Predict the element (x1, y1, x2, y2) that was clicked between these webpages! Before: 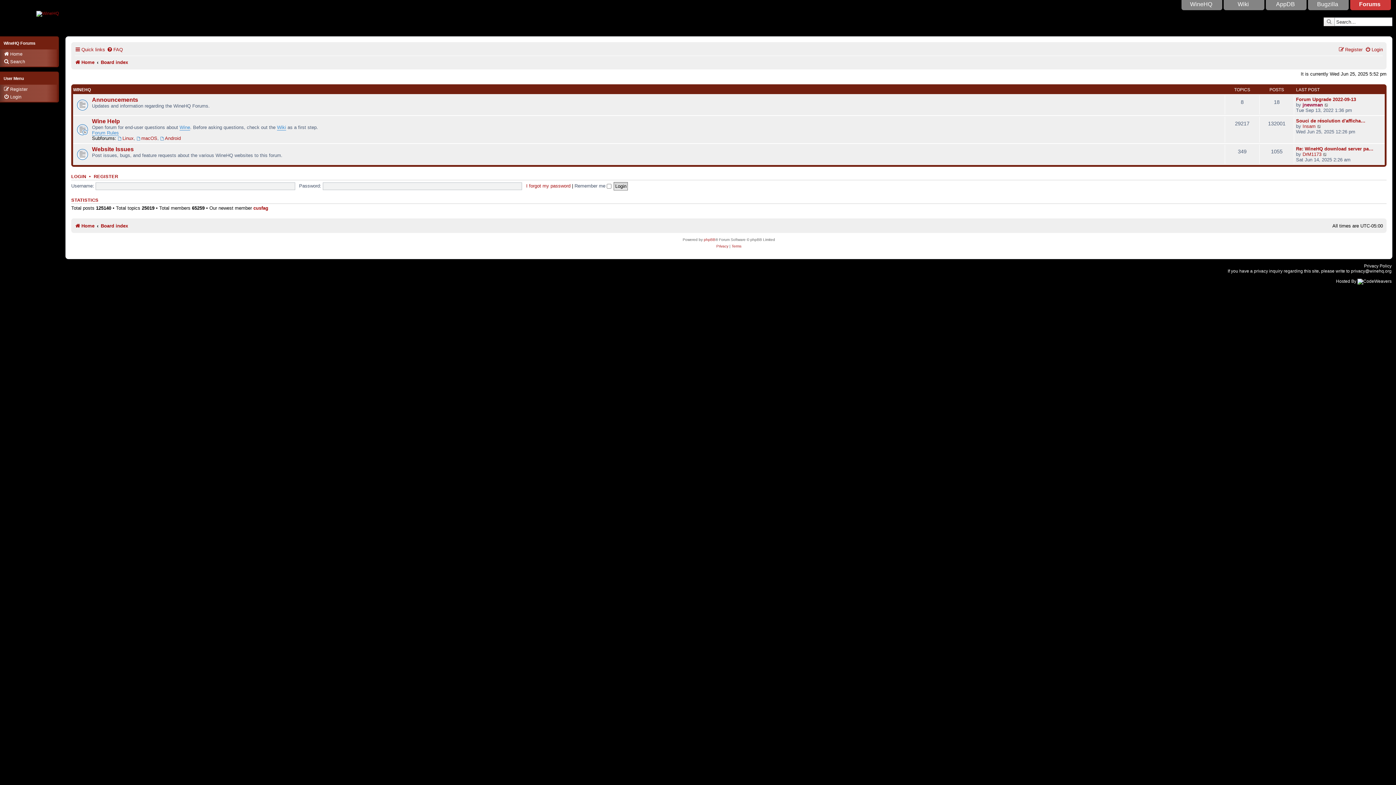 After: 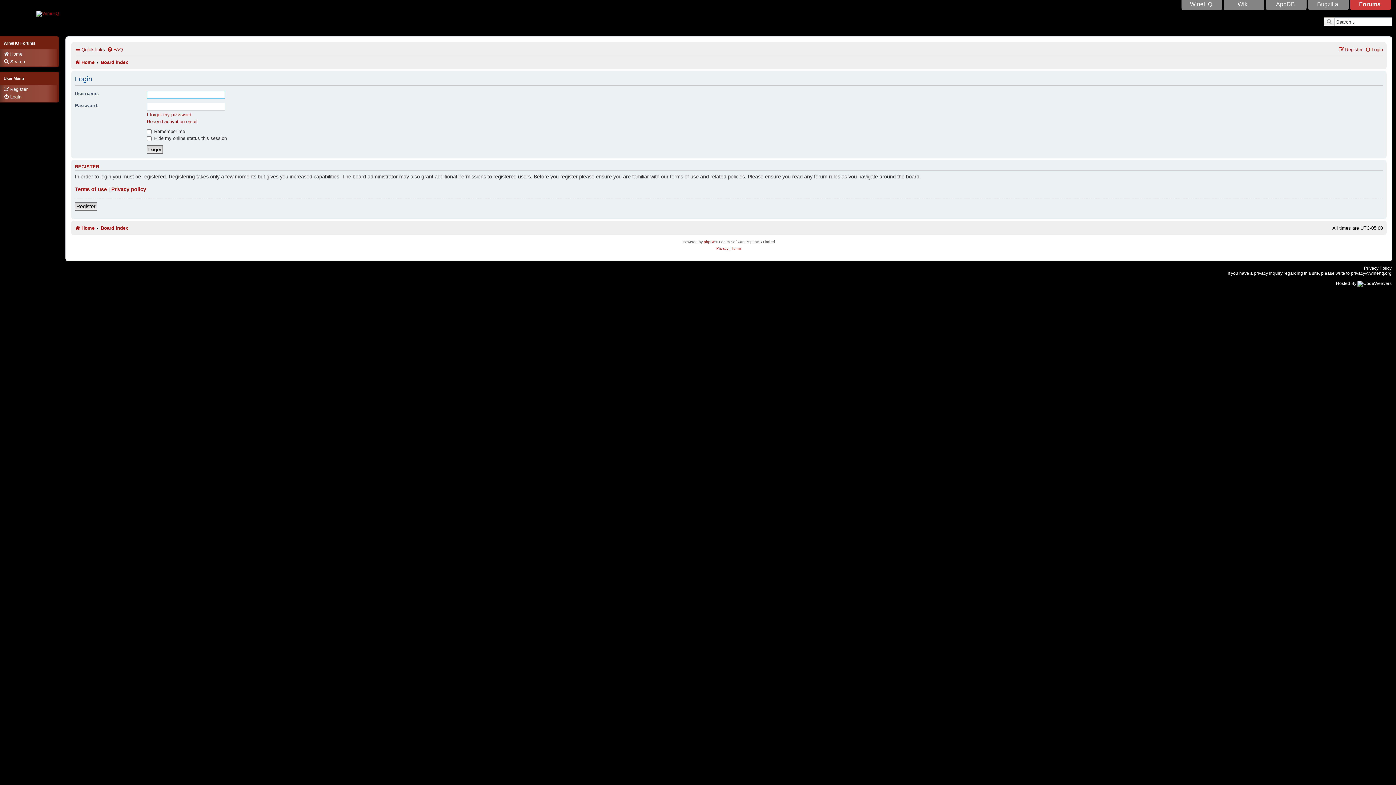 Action: bbox: (3, 94, 21, 100) label: Login